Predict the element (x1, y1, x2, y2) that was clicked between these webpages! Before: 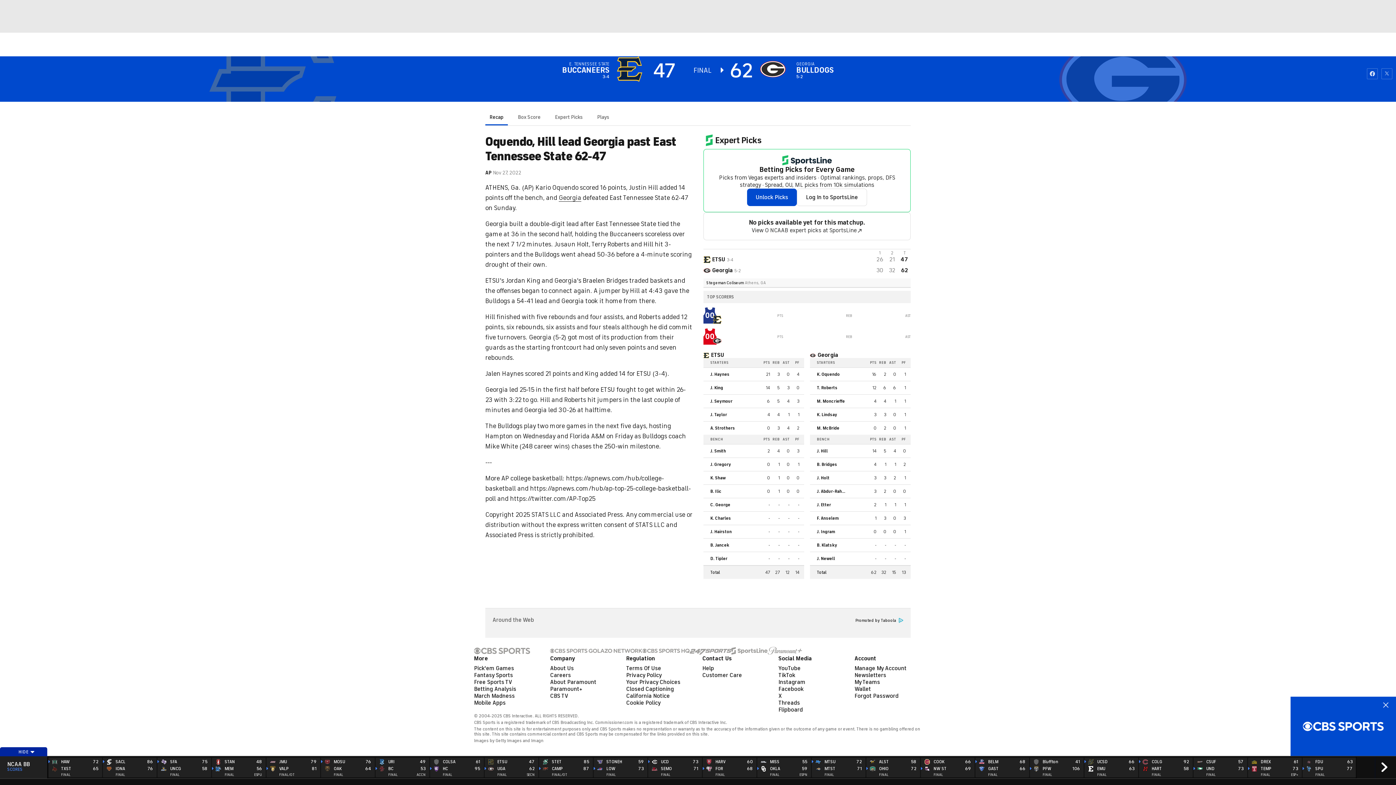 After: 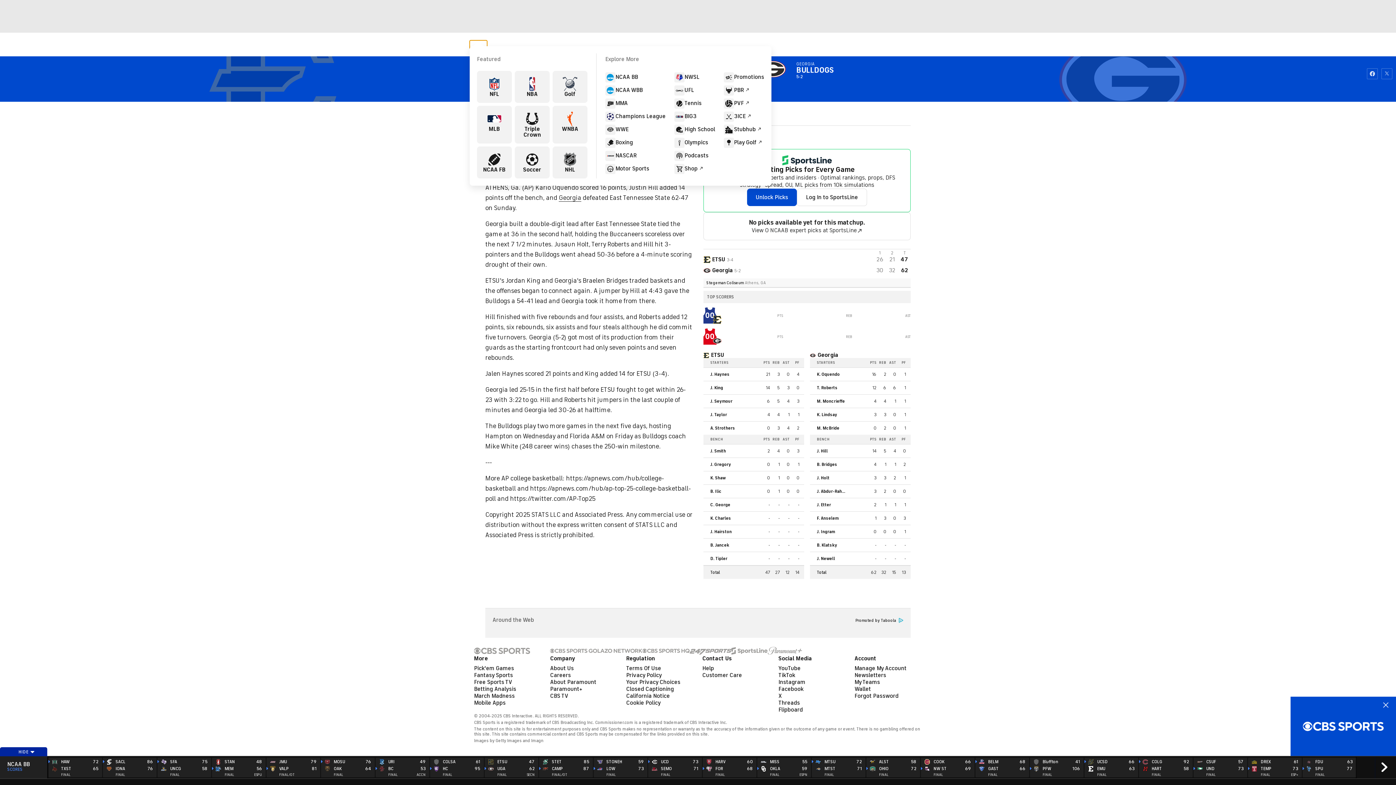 Action: bbox: (469, 40, 487, 48)